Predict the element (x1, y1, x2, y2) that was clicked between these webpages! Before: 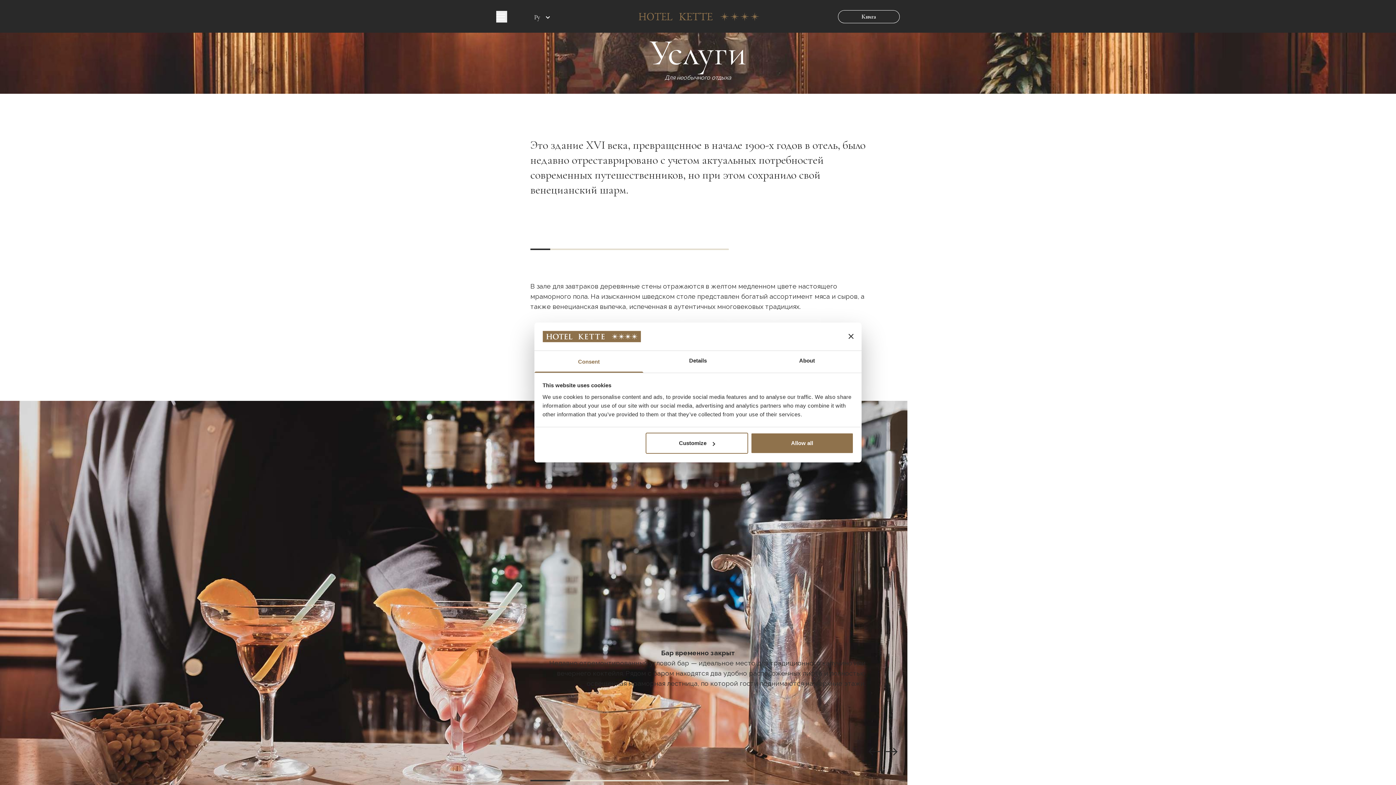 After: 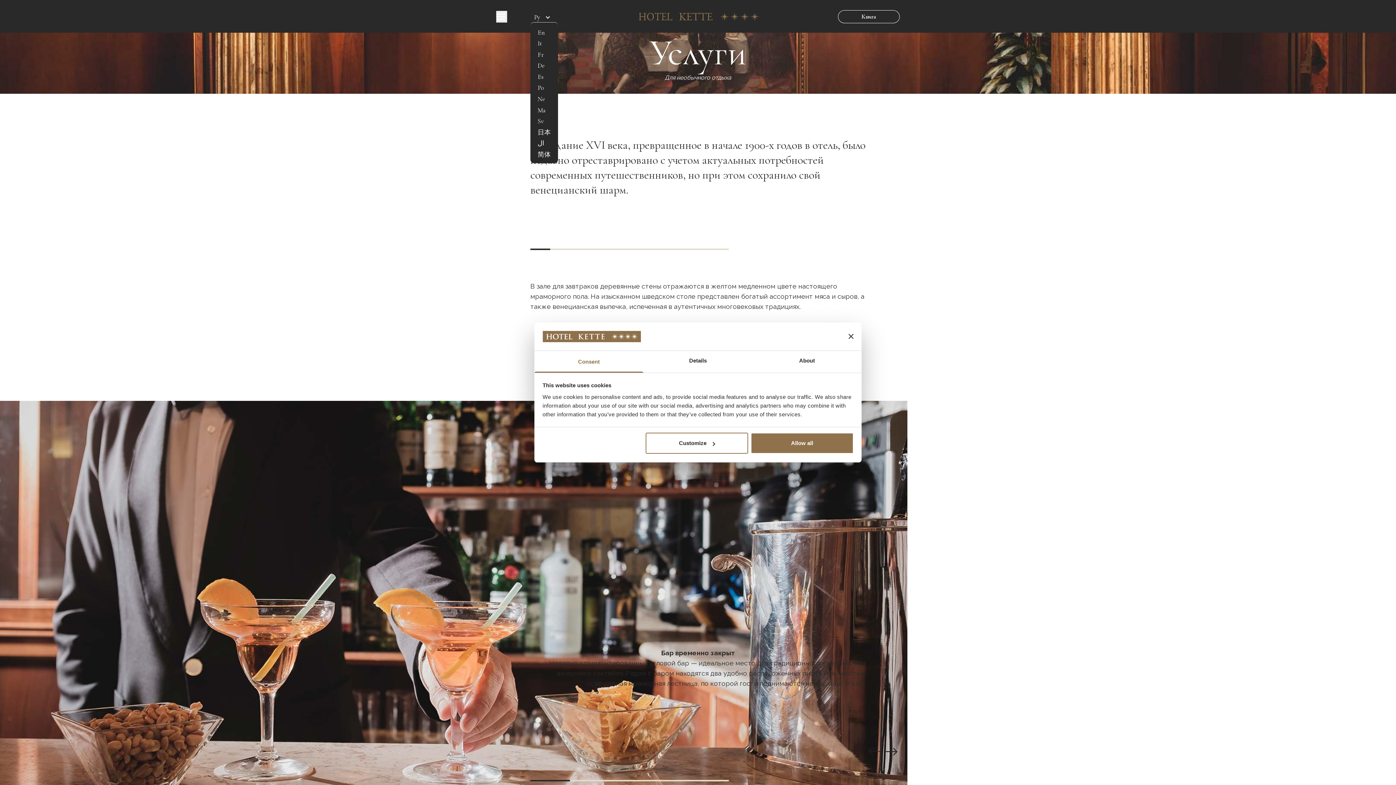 Action: label: Ру bbox: (530, 11, 553, 22)